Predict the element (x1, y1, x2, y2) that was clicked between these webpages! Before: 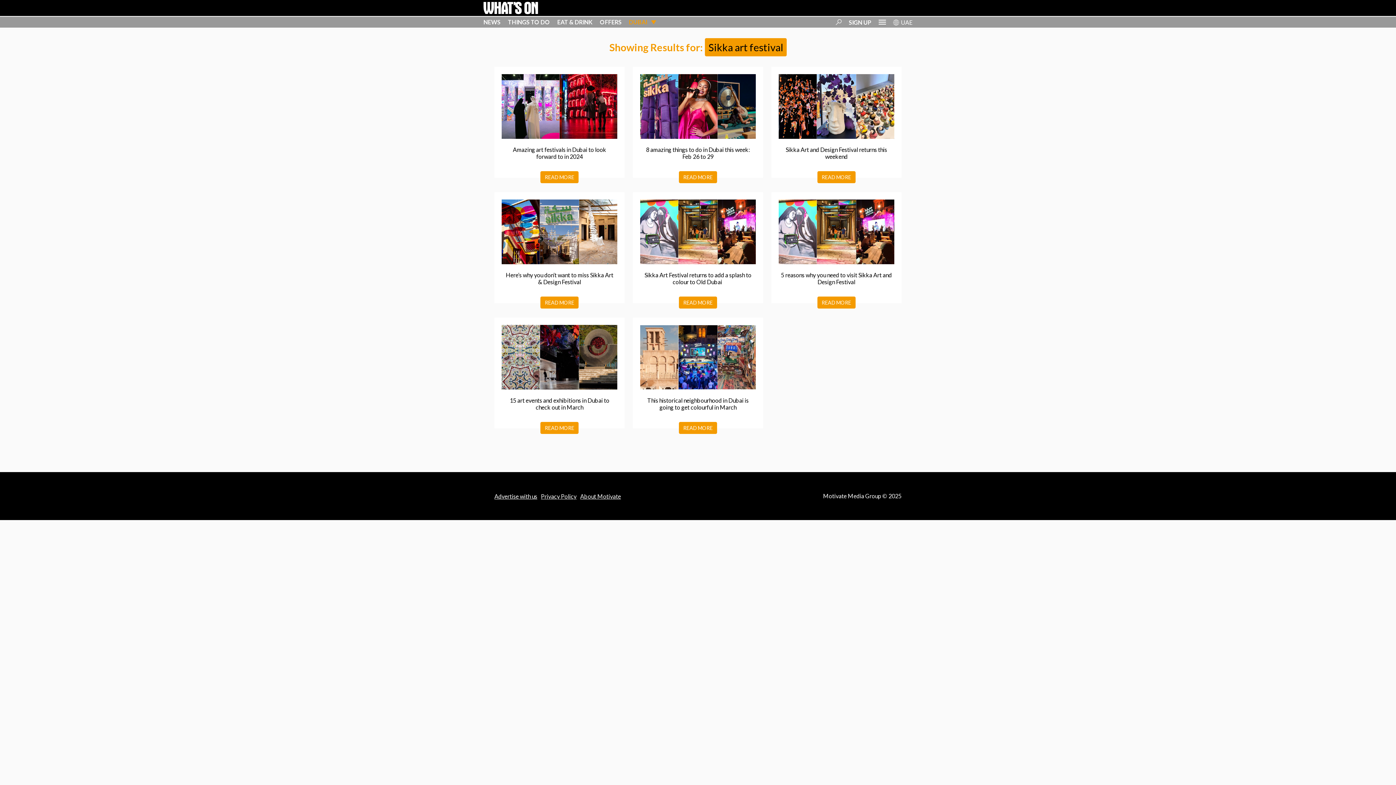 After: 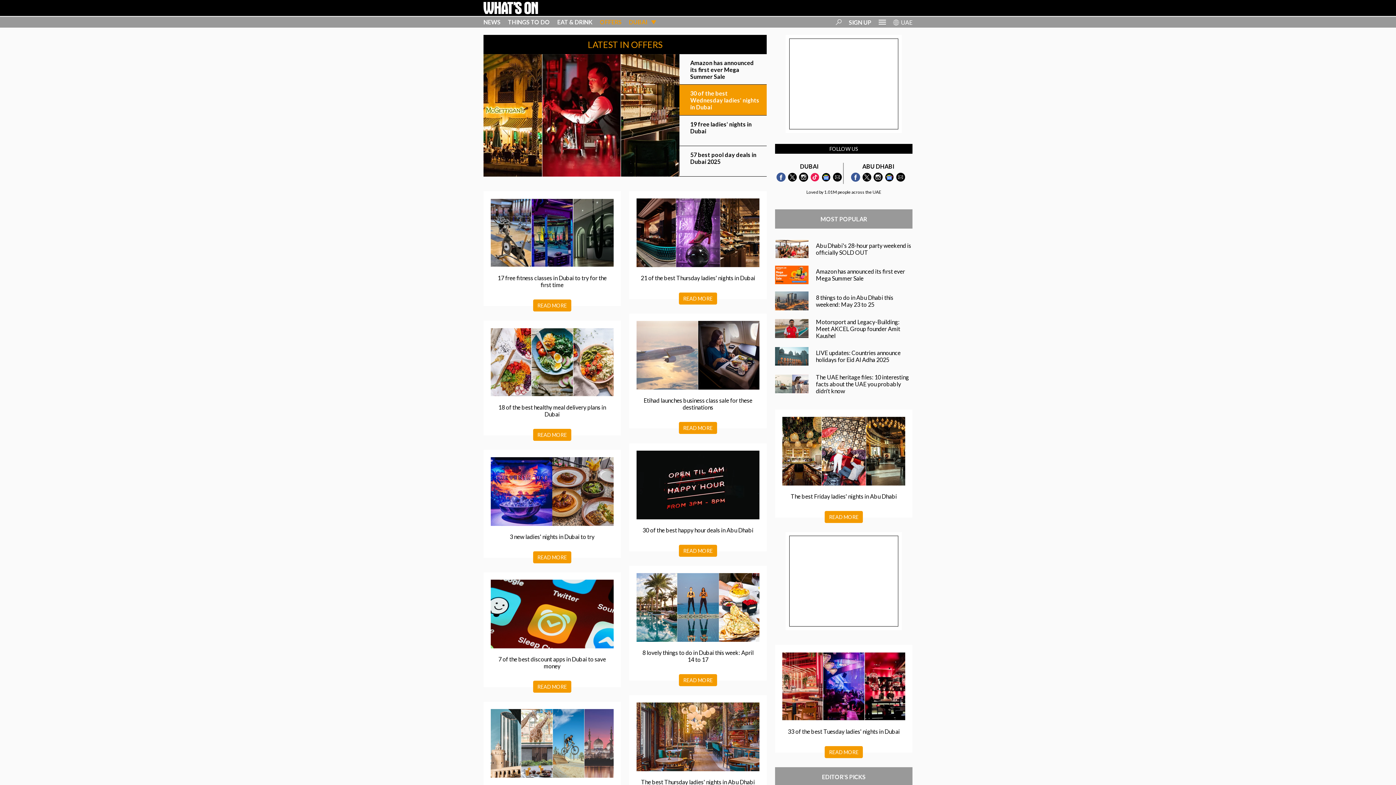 Action: bbox: (600, 18, 621, 25) label: OFFERS